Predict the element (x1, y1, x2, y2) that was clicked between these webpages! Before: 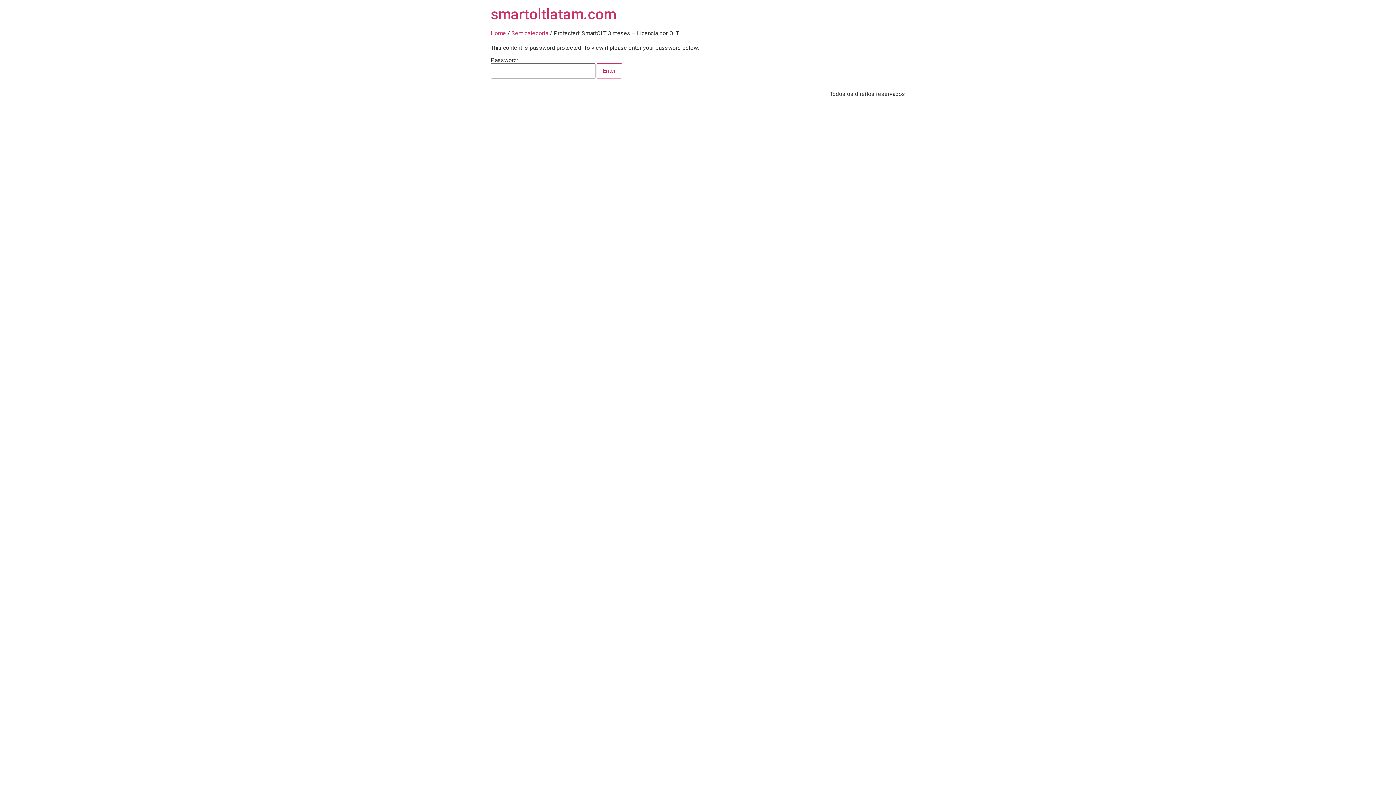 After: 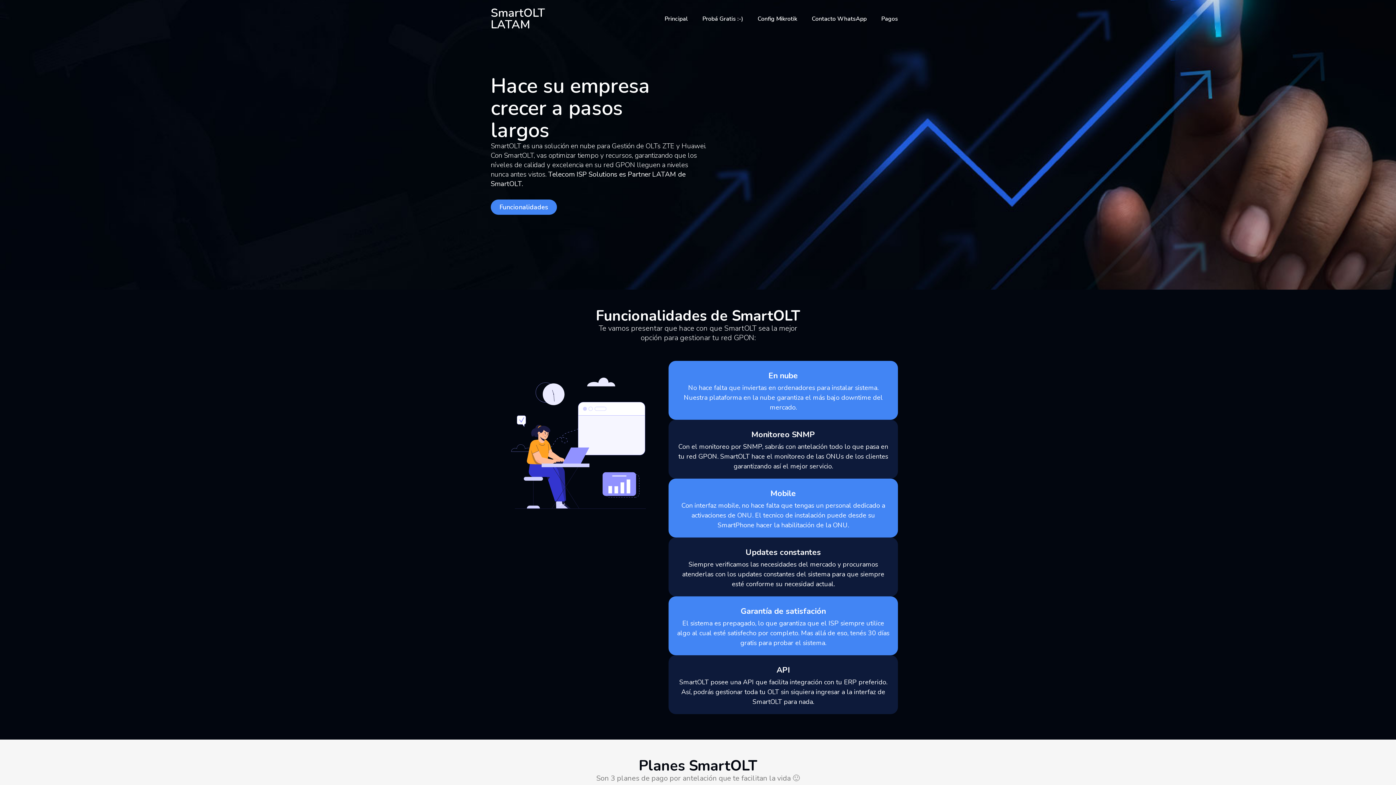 Action: bbox: (490, 29, 506, 36) label: Home